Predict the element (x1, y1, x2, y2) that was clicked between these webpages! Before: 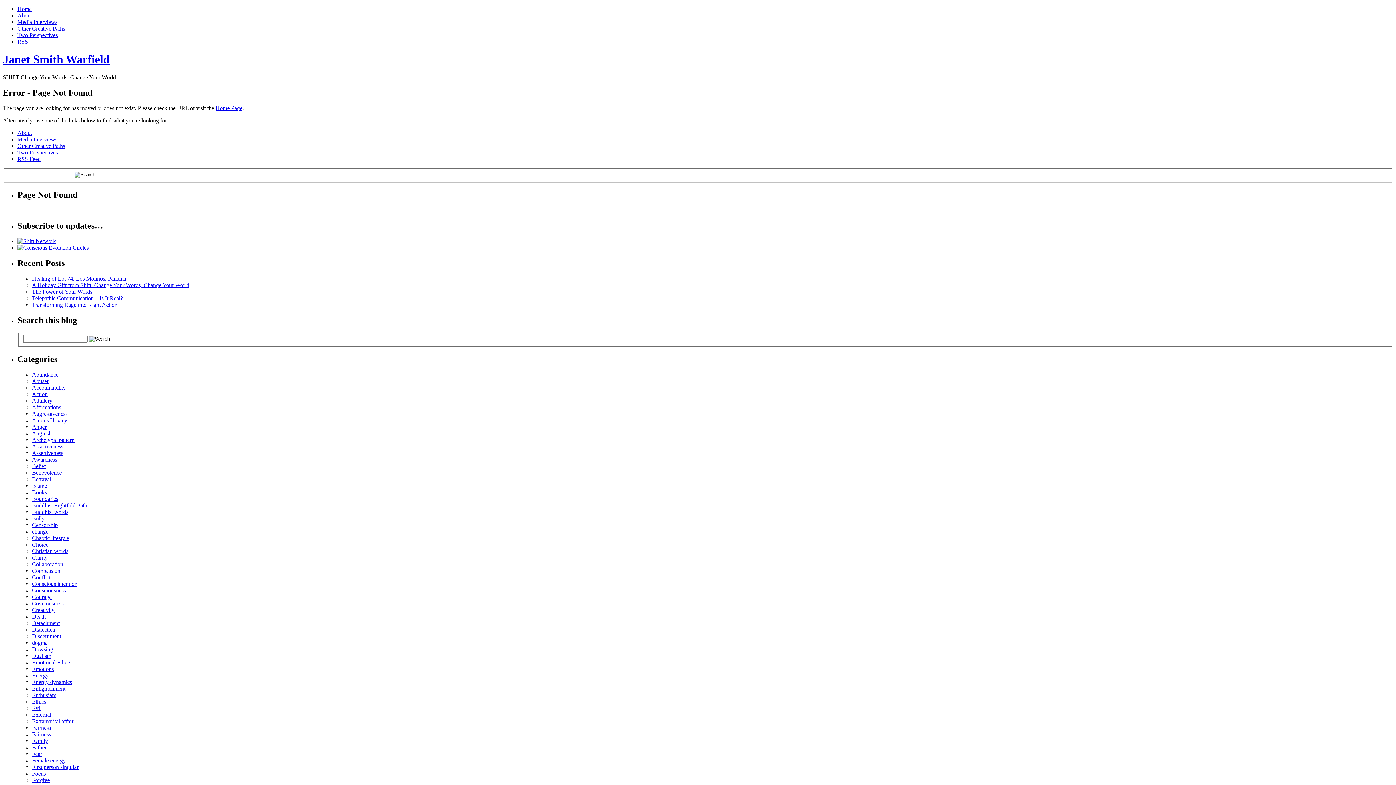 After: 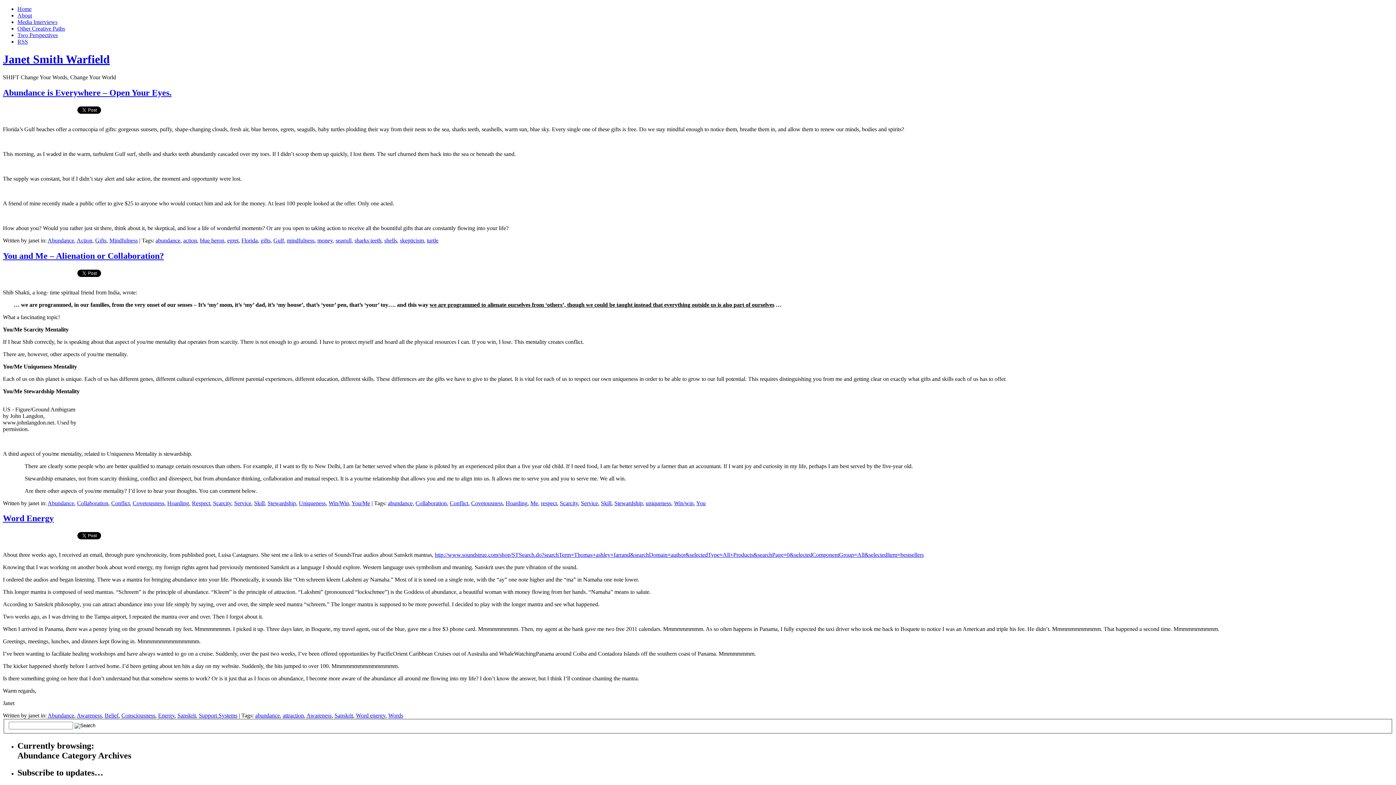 Action: label: Abundance bbox: (32, 371, 58, 377)